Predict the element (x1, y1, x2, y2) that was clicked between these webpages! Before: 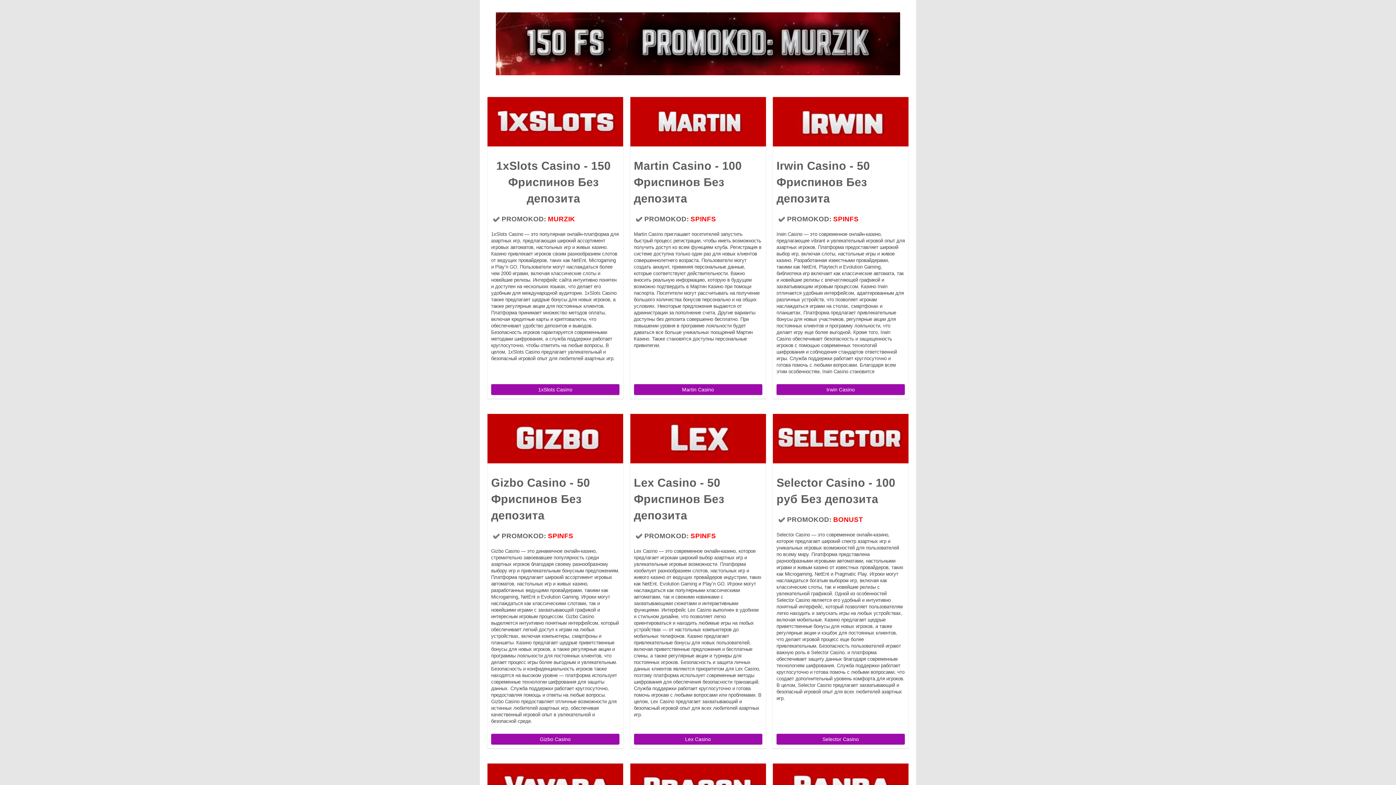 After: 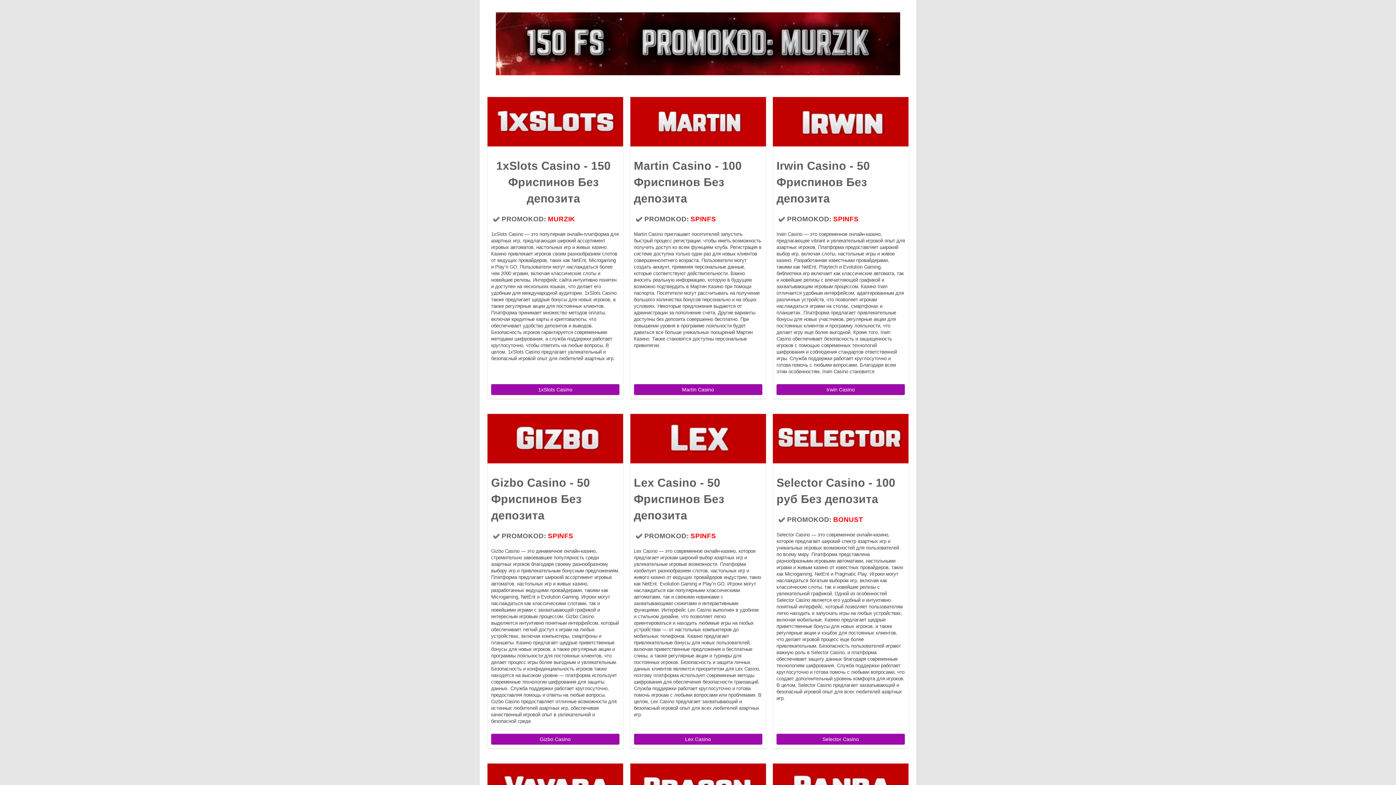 Action: bbox: (496, 70, 900, 76)